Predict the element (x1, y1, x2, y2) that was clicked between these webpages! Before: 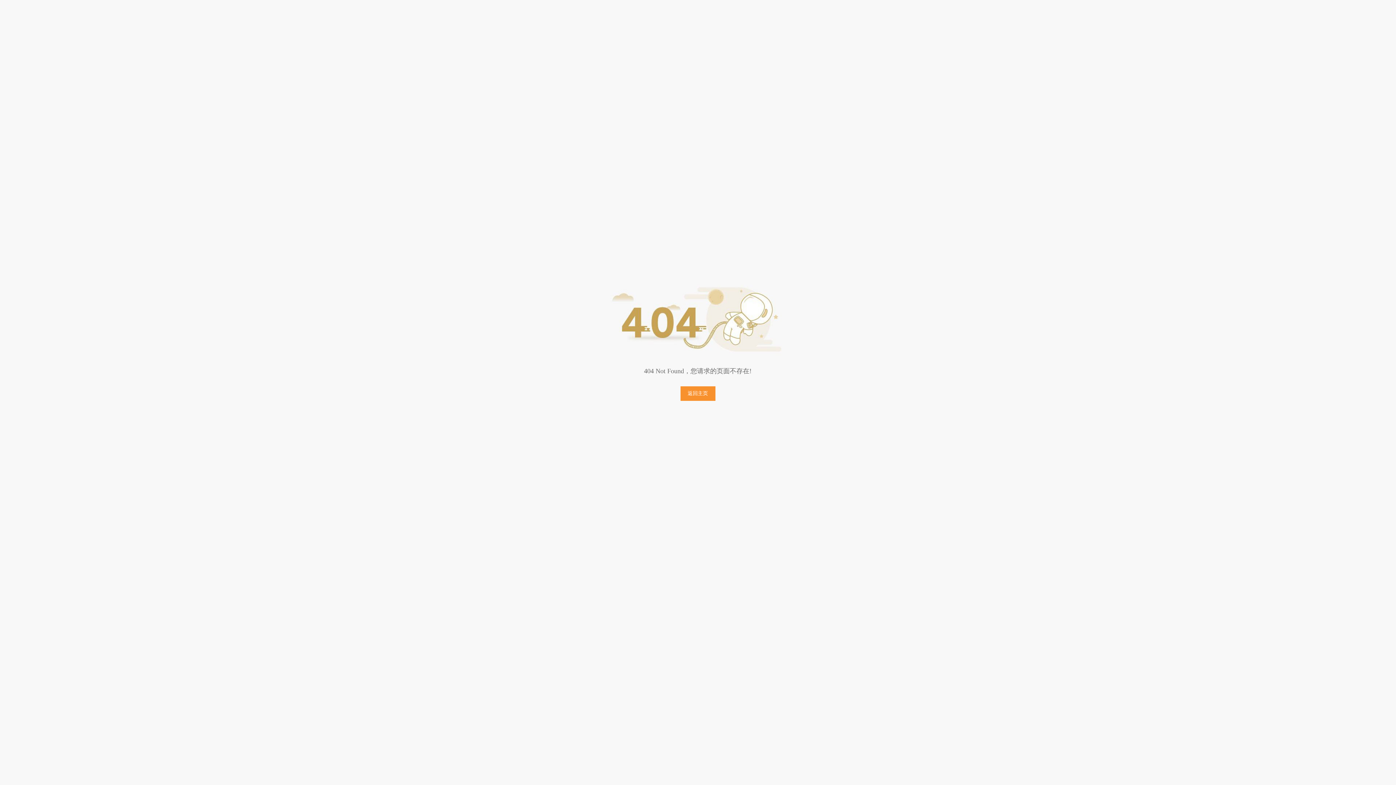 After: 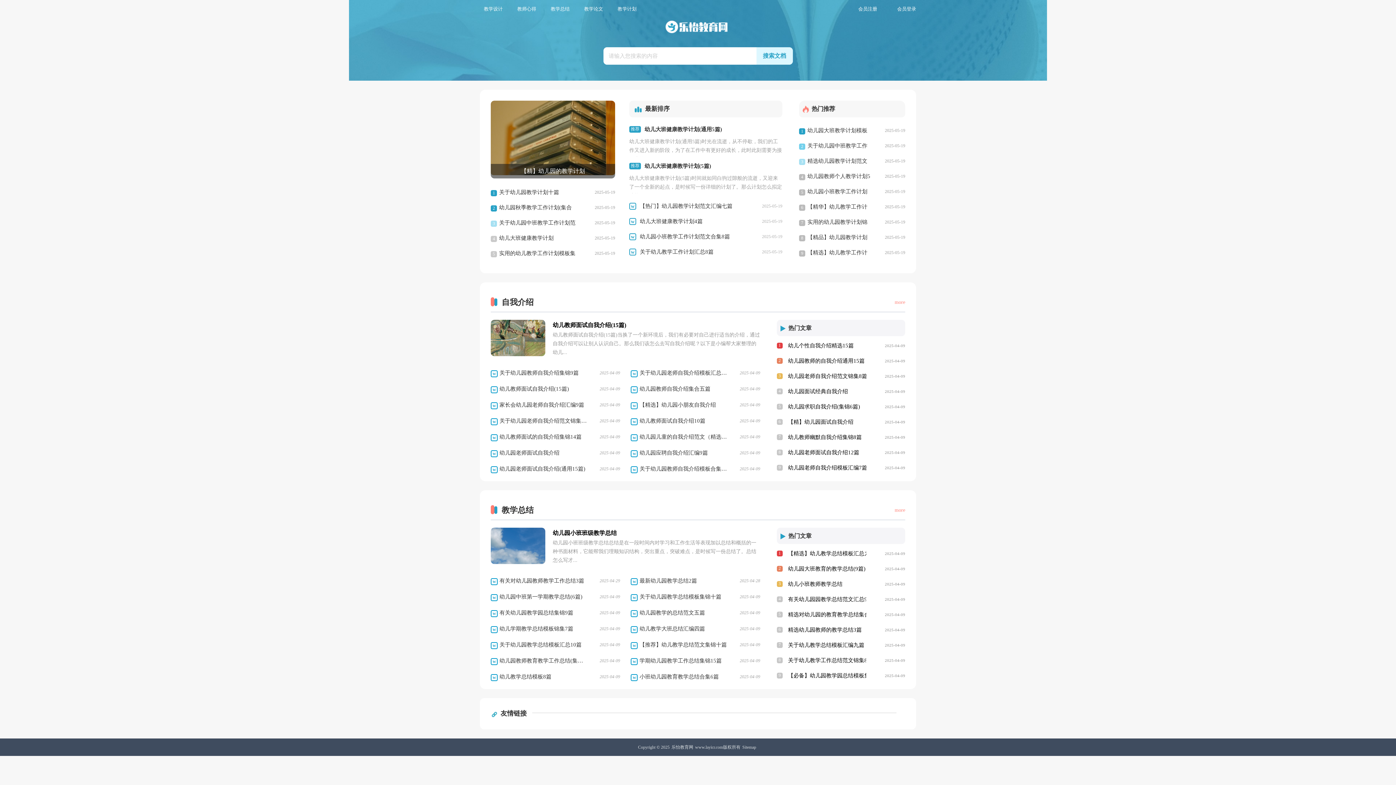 Action: label: 返回主页 bbox: (680, 386, 715, 401)